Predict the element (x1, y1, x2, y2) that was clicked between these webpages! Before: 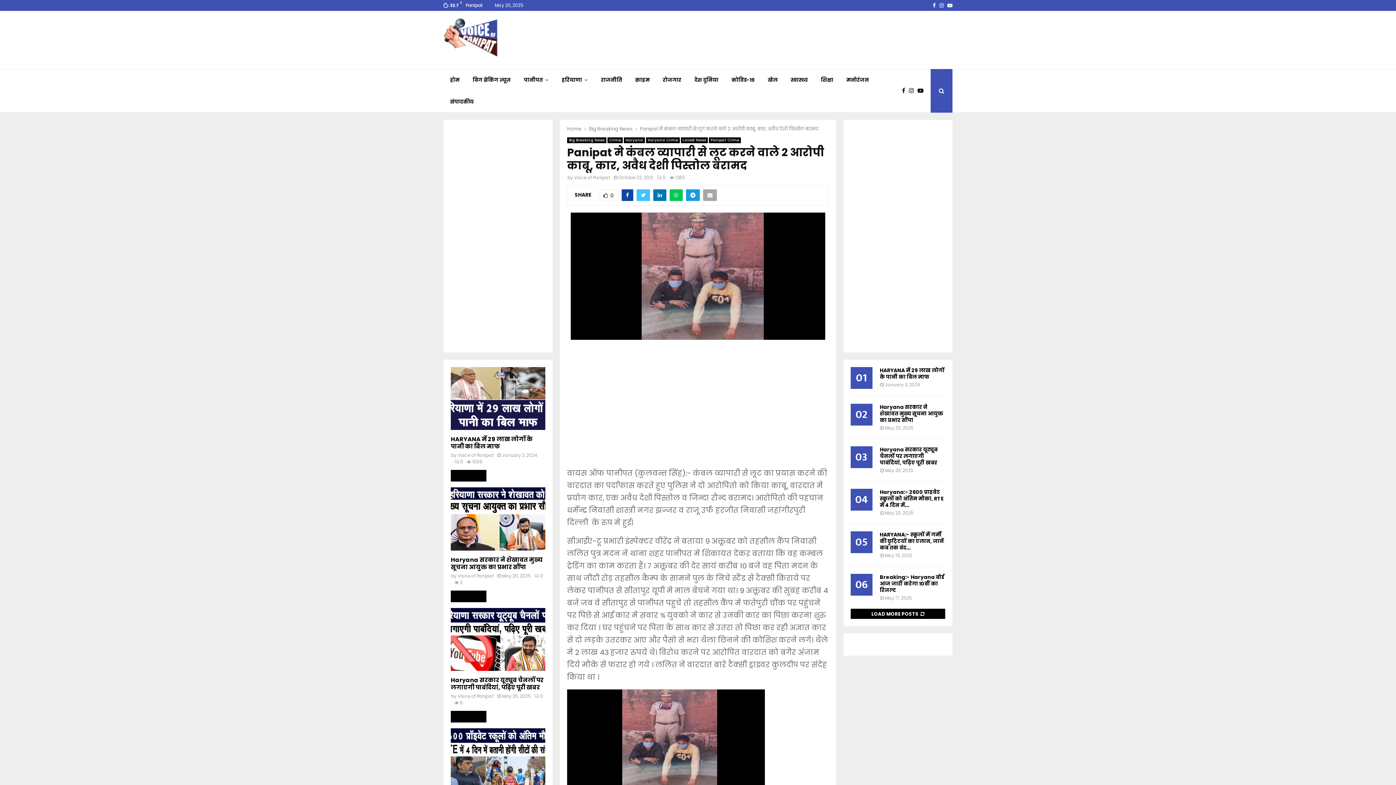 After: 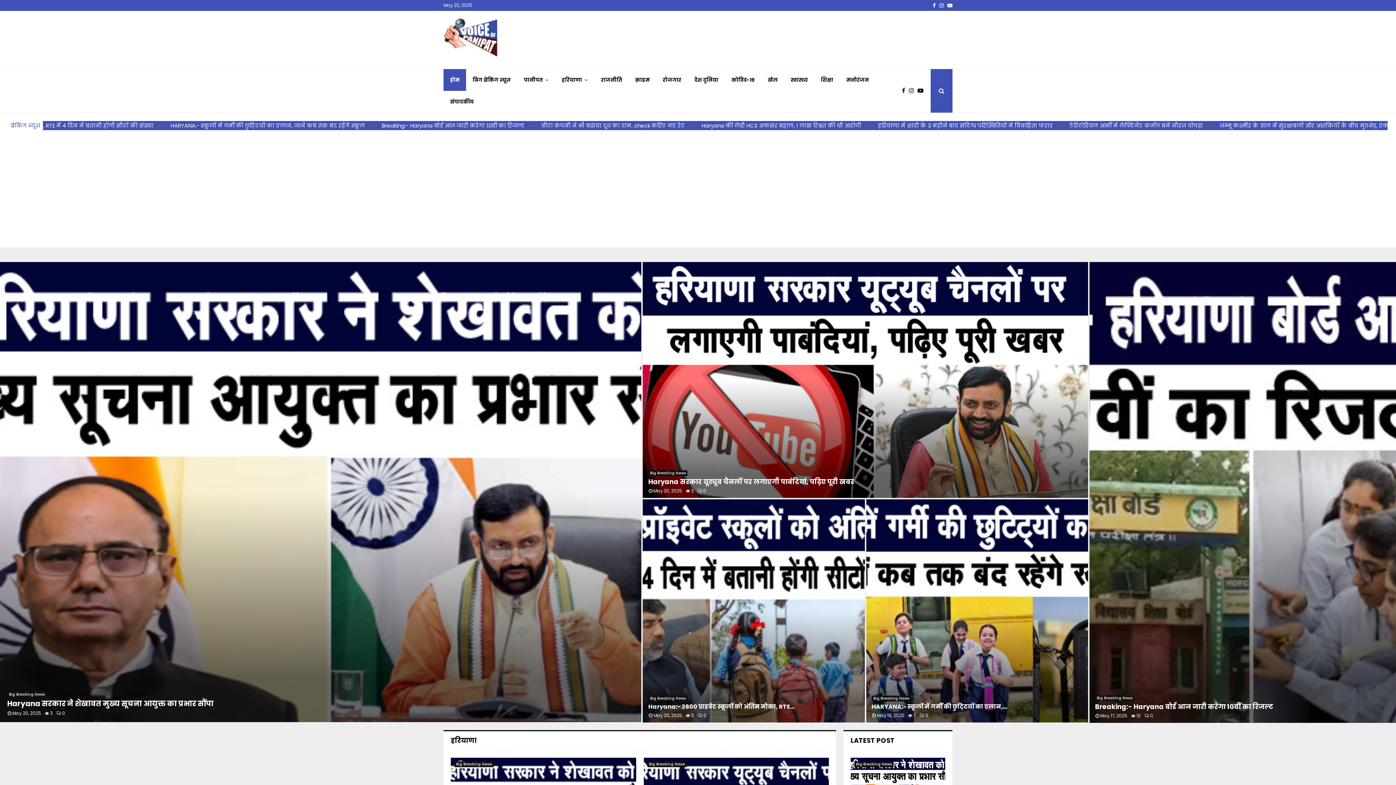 Action: label: Voice of Panipat bbox: (457, 693, 493, 699)